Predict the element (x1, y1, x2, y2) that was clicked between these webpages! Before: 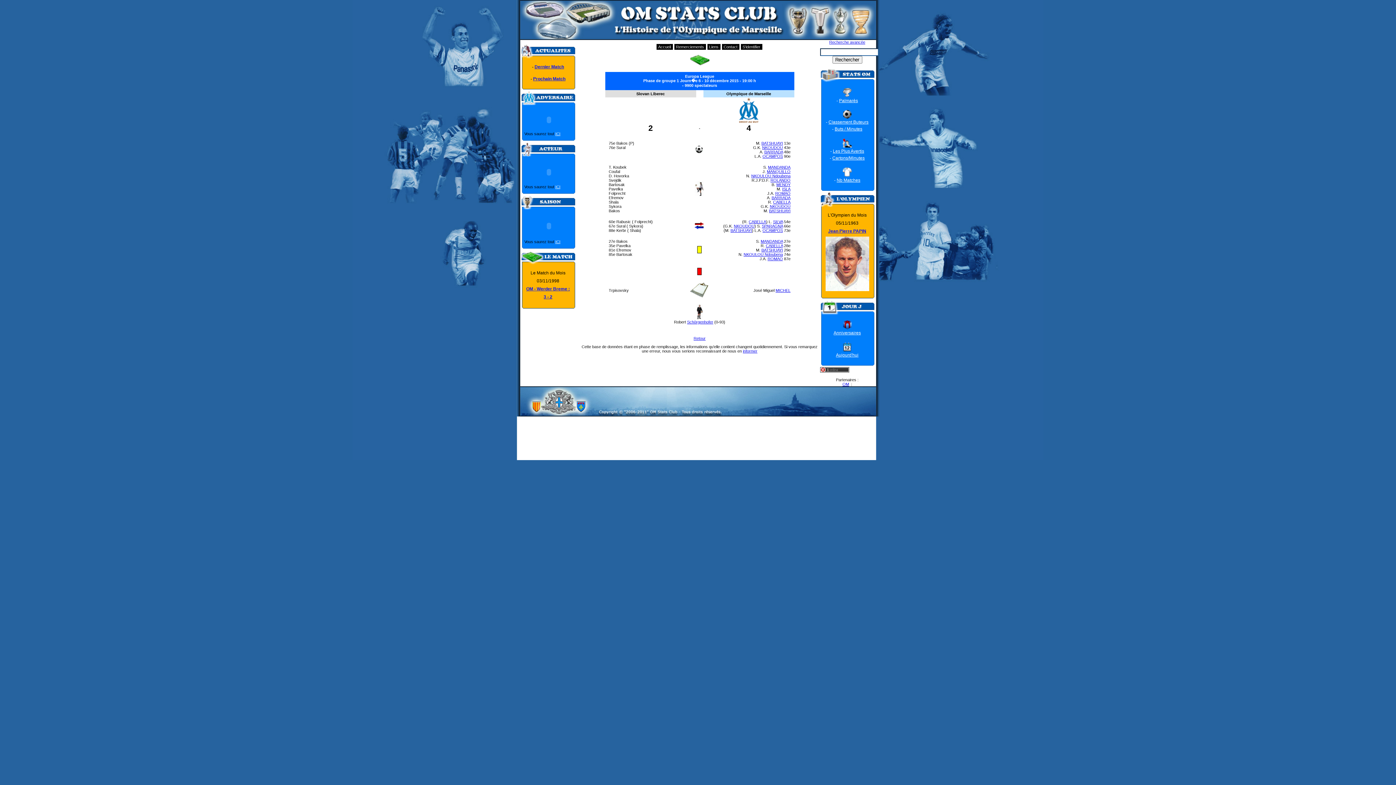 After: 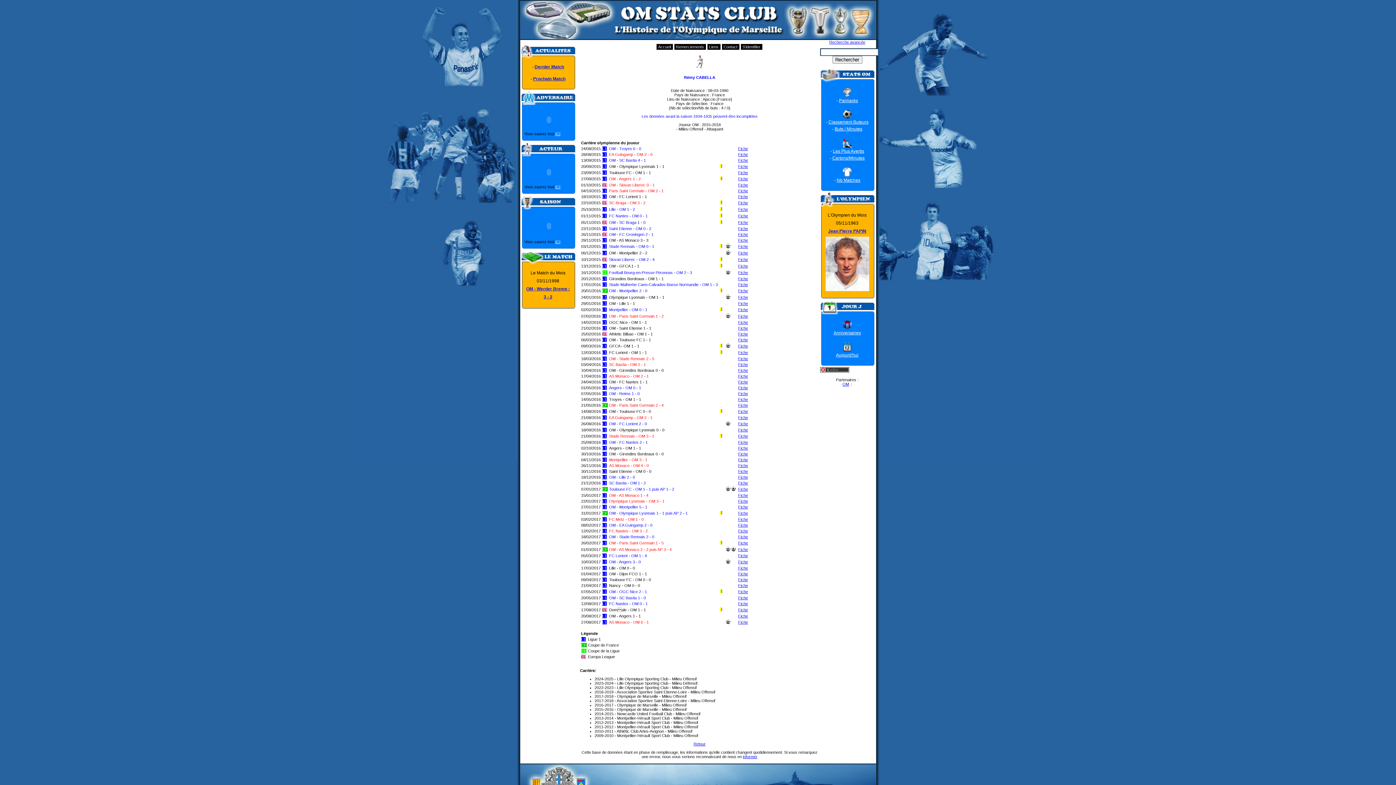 Action: bbox: (748, 219, 766, 224) label: CABELLA